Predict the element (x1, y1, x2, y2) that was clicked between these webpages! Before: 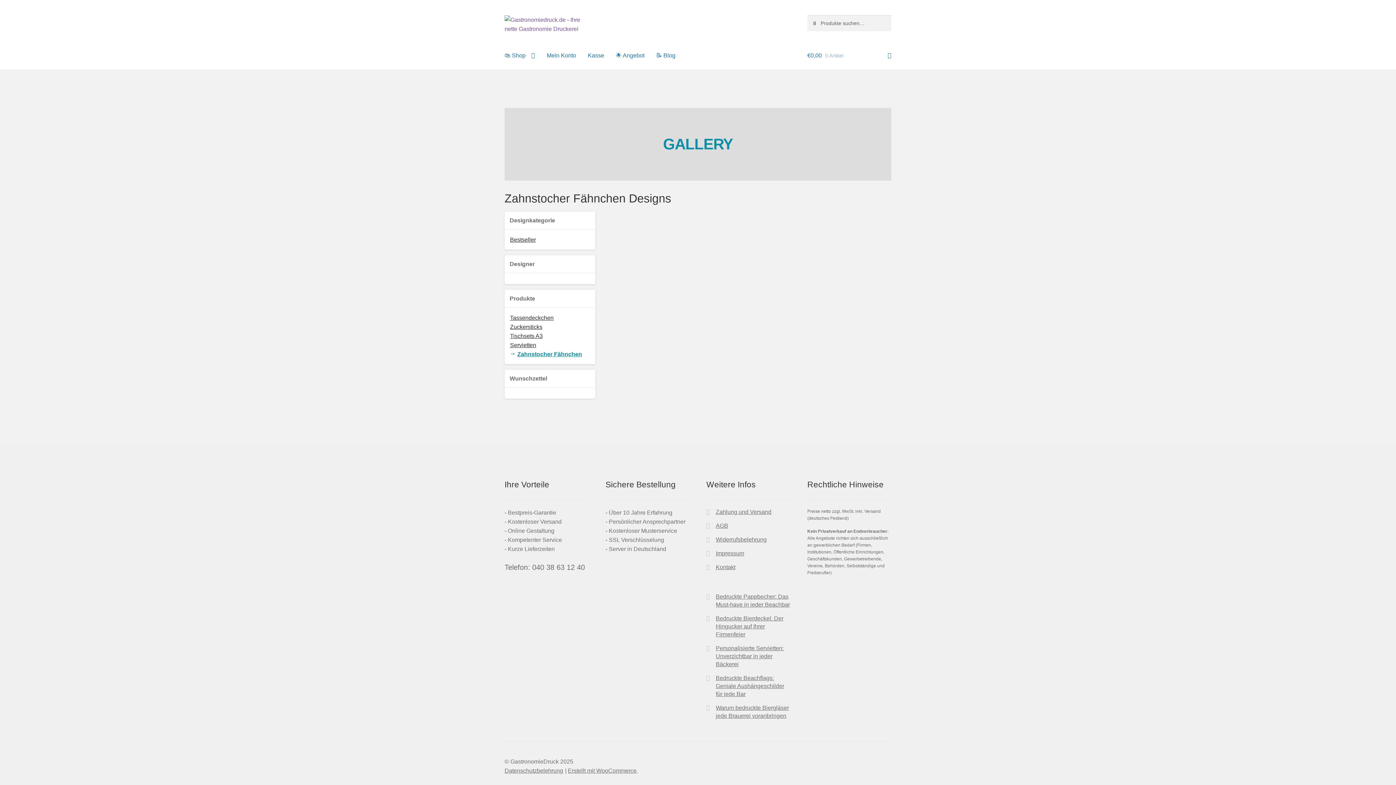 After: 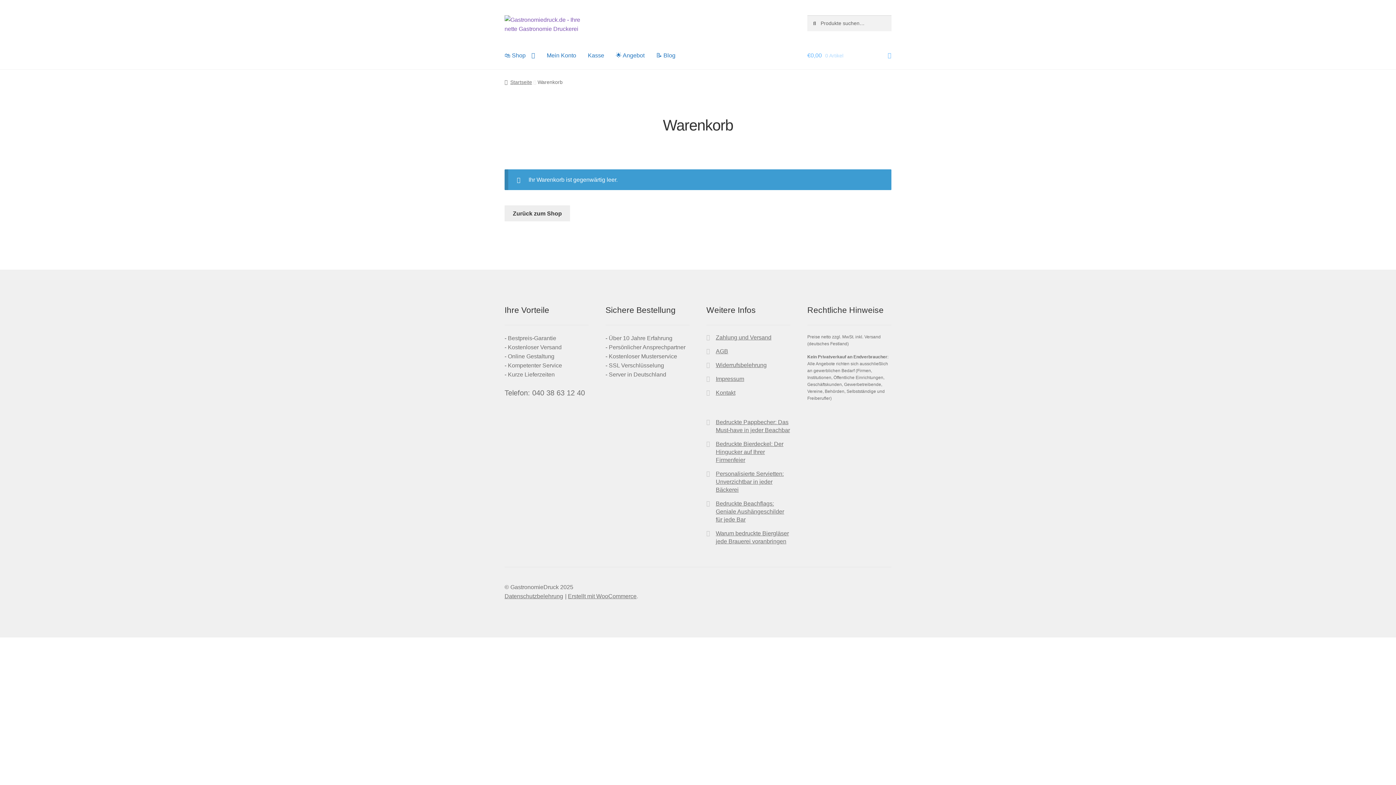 Action: bbox: (807, 41, 891, 69) label: €0,00 0 Artikel